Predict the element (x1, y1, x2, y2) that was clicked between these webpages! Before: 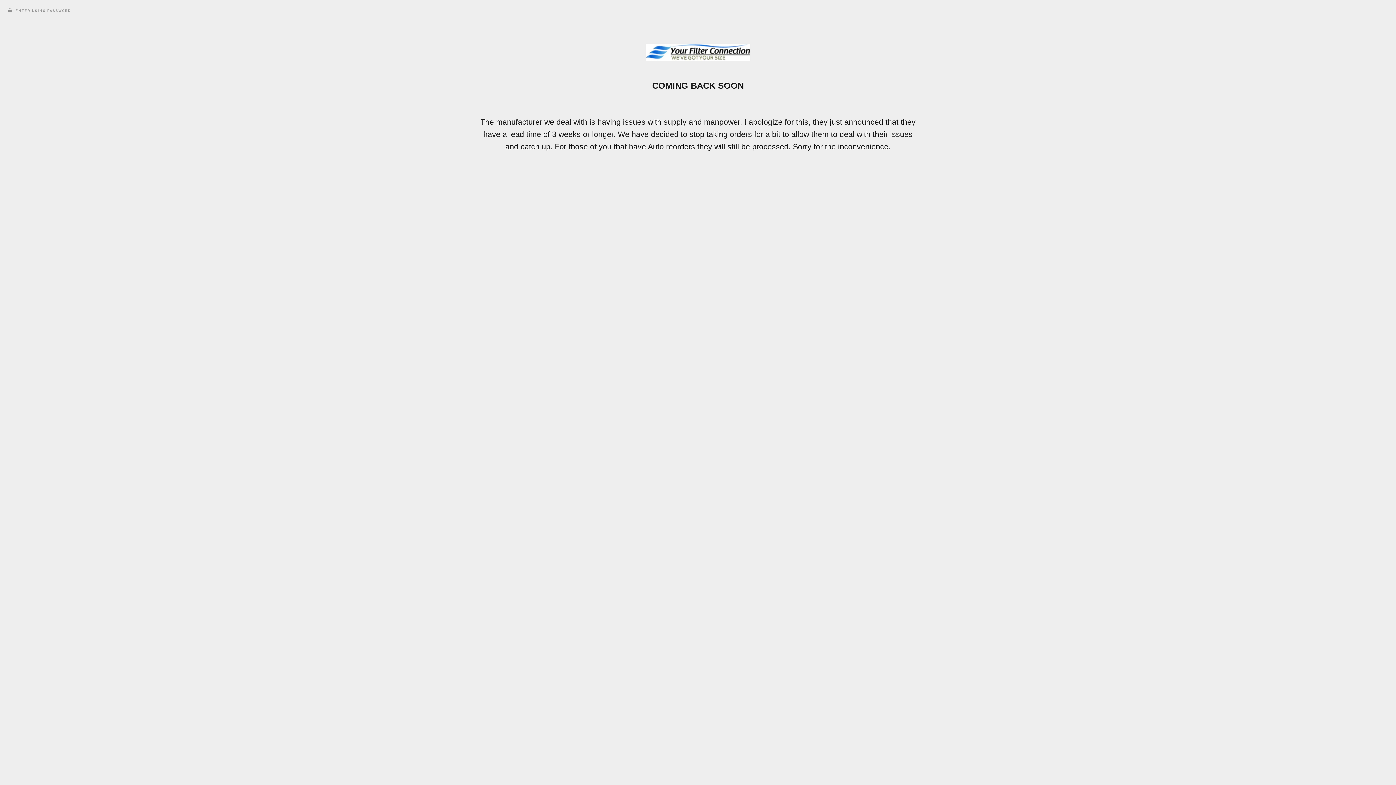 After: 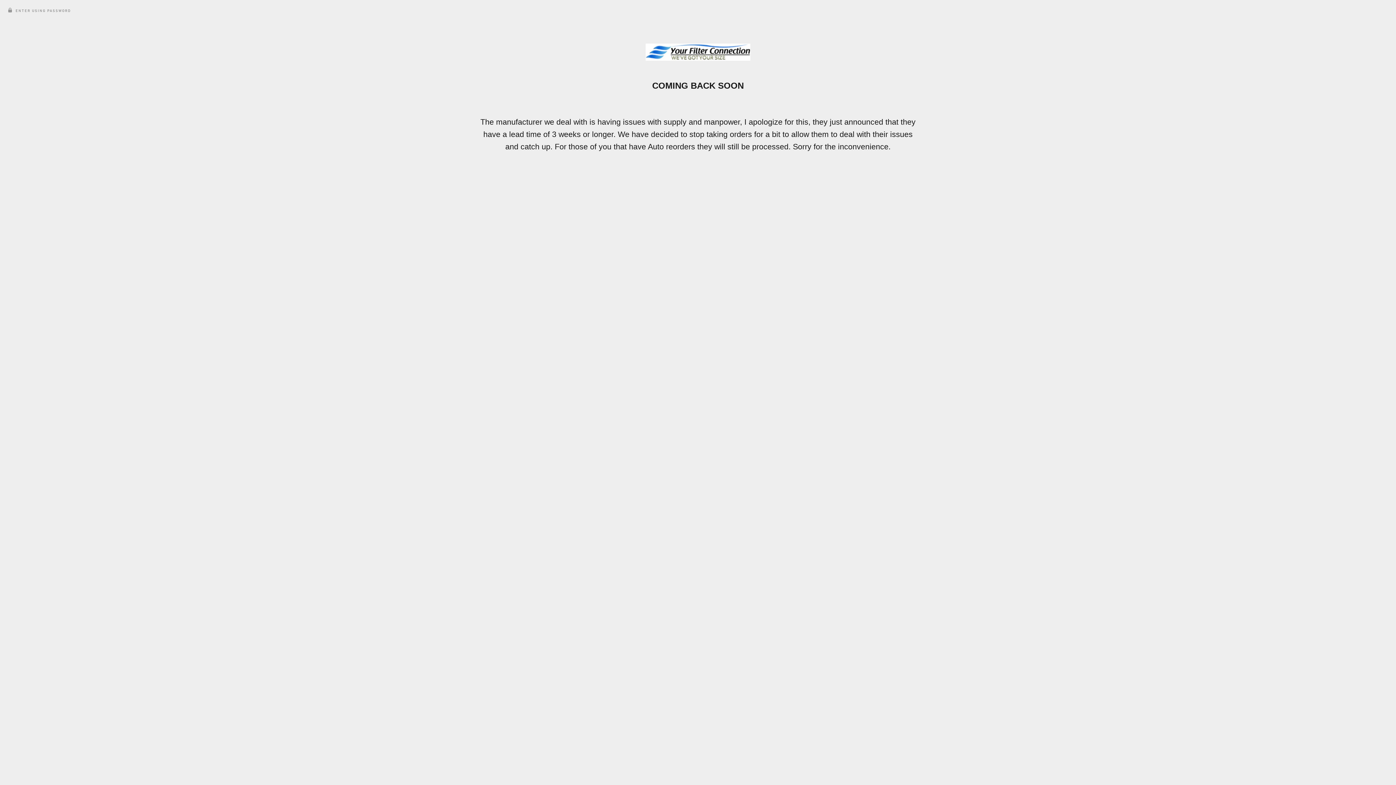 Action: bbox: (645, 57, 750, 61)